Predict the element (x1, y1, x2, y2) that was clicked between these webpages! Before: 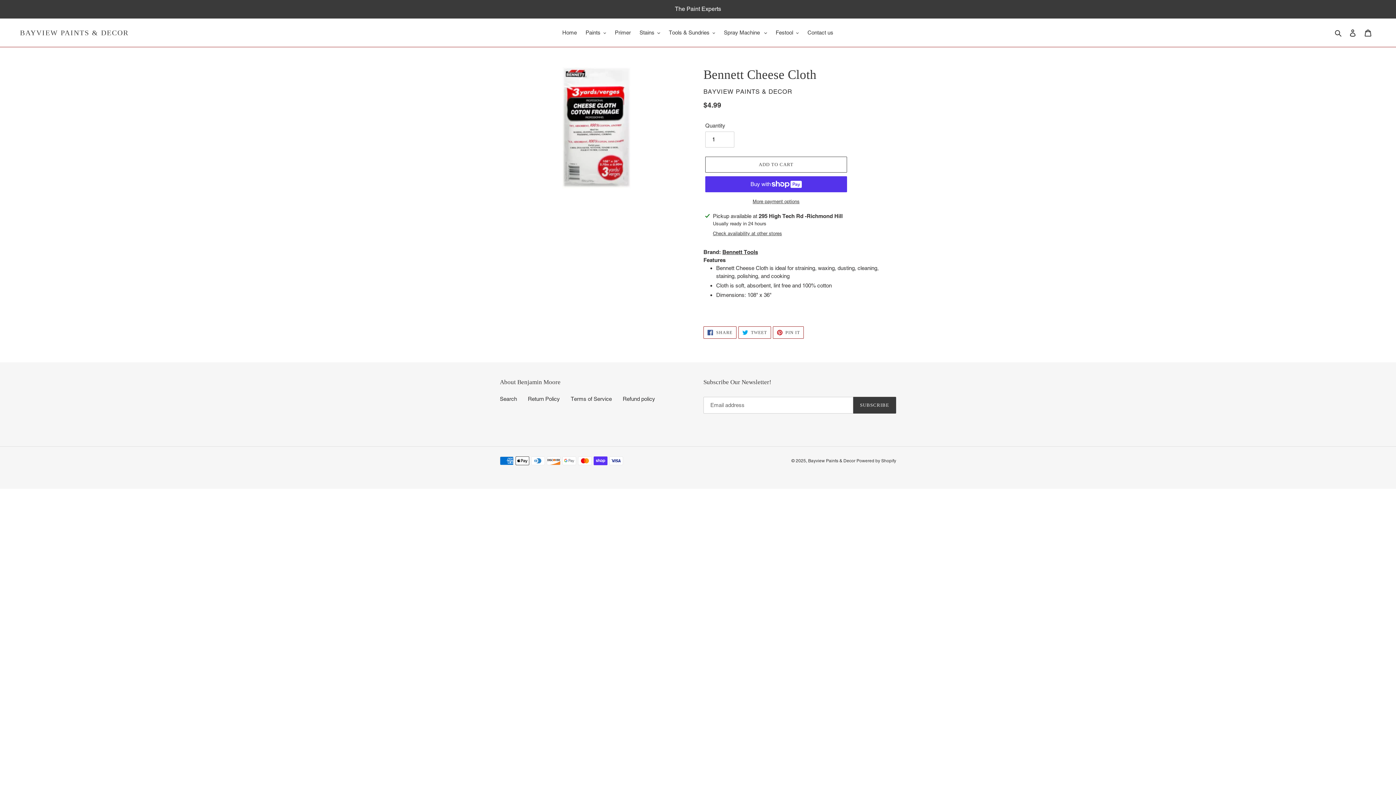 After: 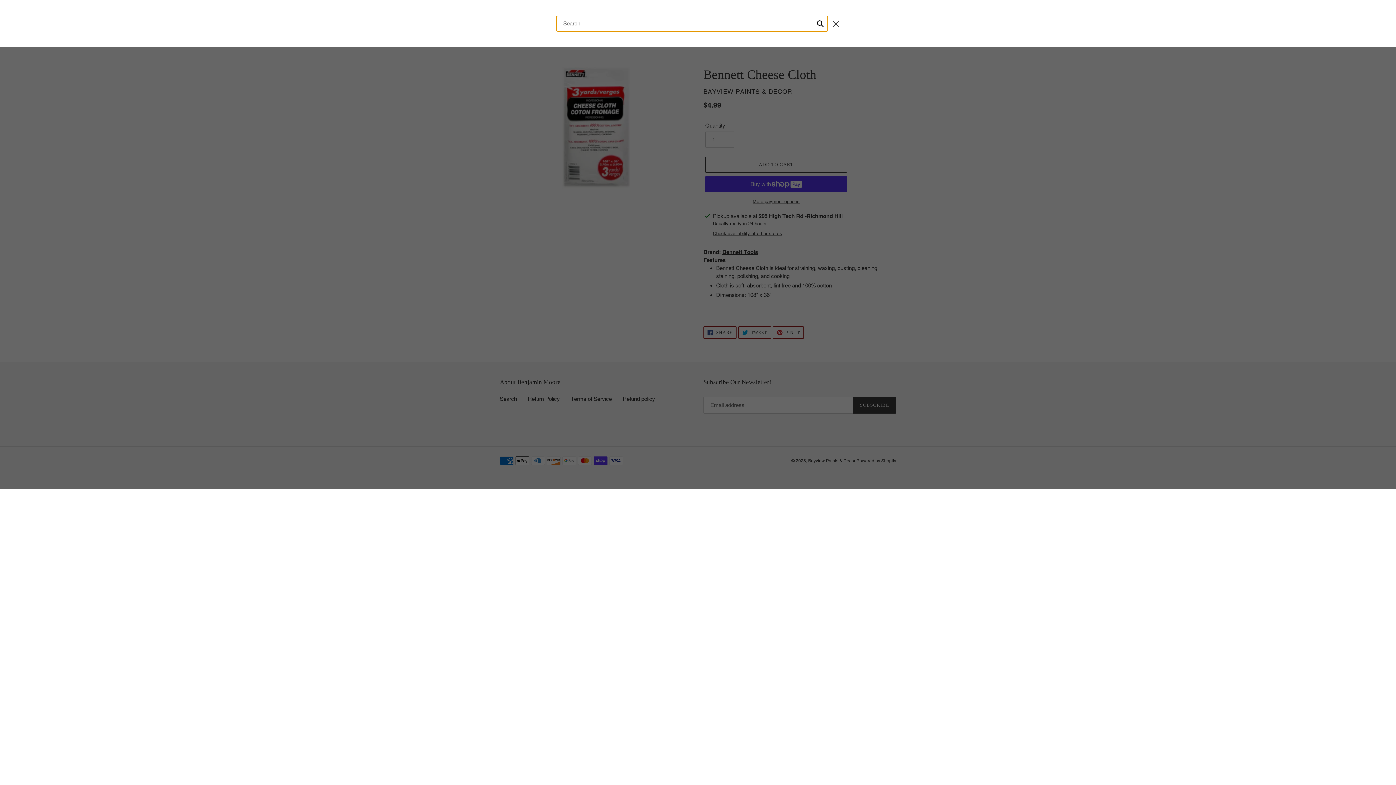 Action: bbox: (1332, 28, 1345, 37) label: Search